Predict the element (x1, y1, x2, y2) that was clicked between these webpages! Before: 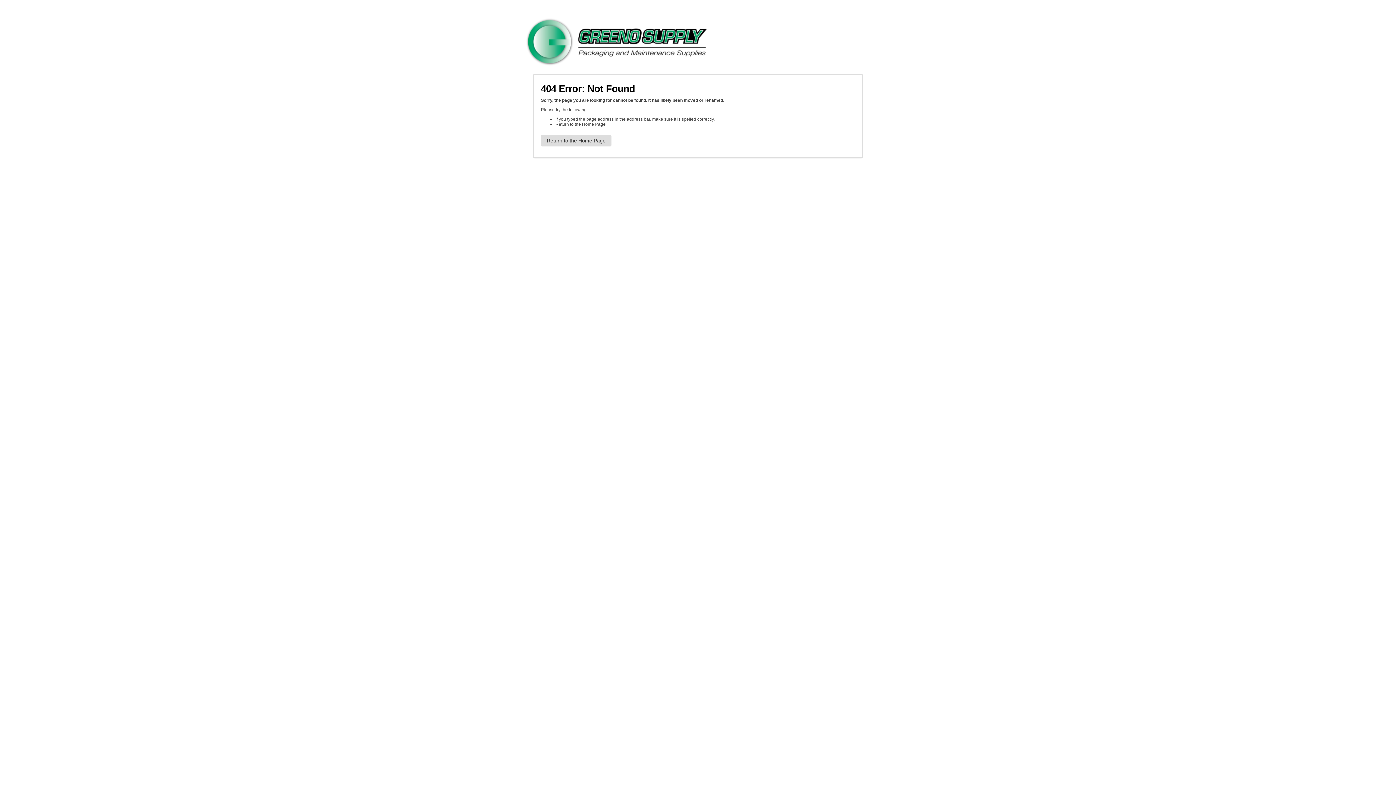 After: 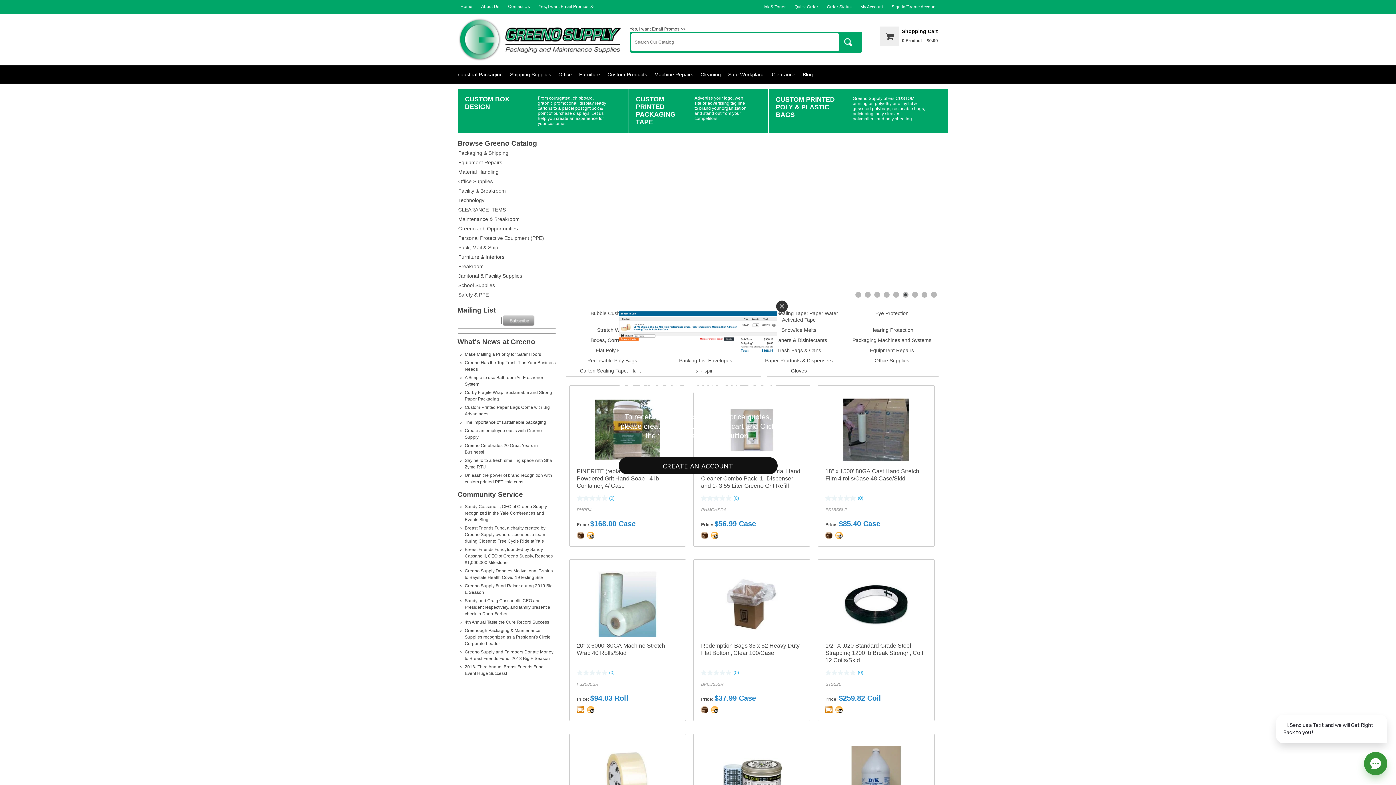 Action: label: Return to the Home Page bbox: (541, 134, 611, 146)